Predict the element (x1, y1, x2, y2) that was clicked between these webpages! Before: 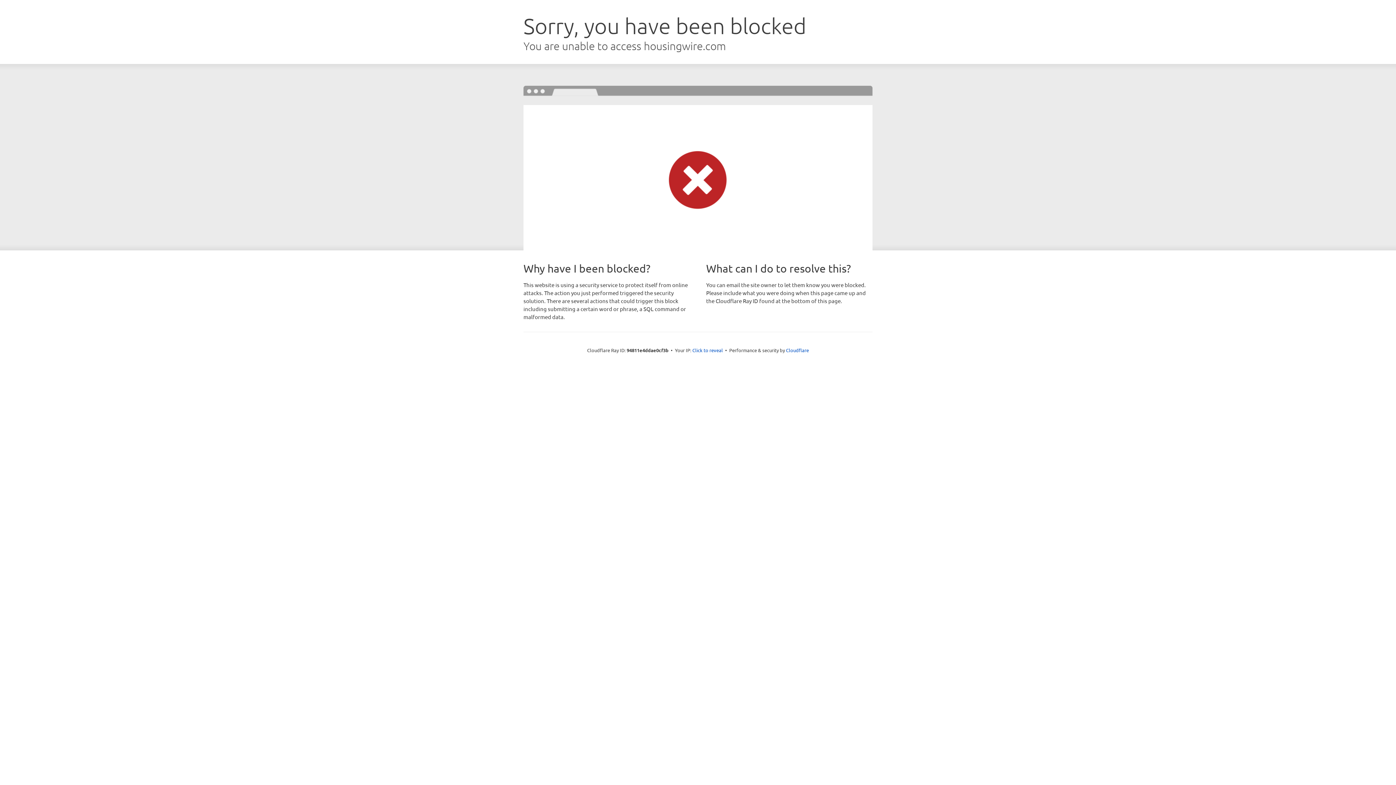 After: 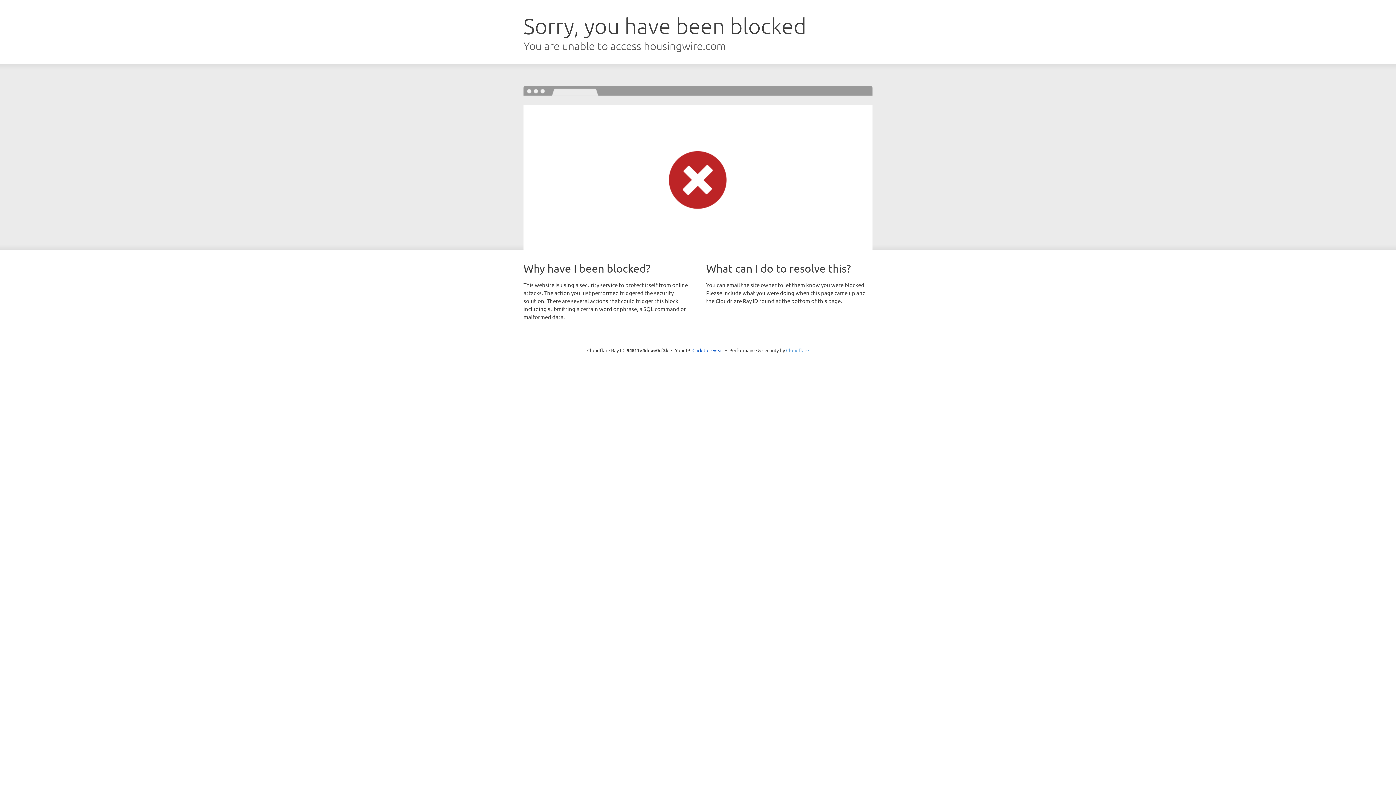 Action: label: Cloudflare bbox: (786, 347, 809, 353)